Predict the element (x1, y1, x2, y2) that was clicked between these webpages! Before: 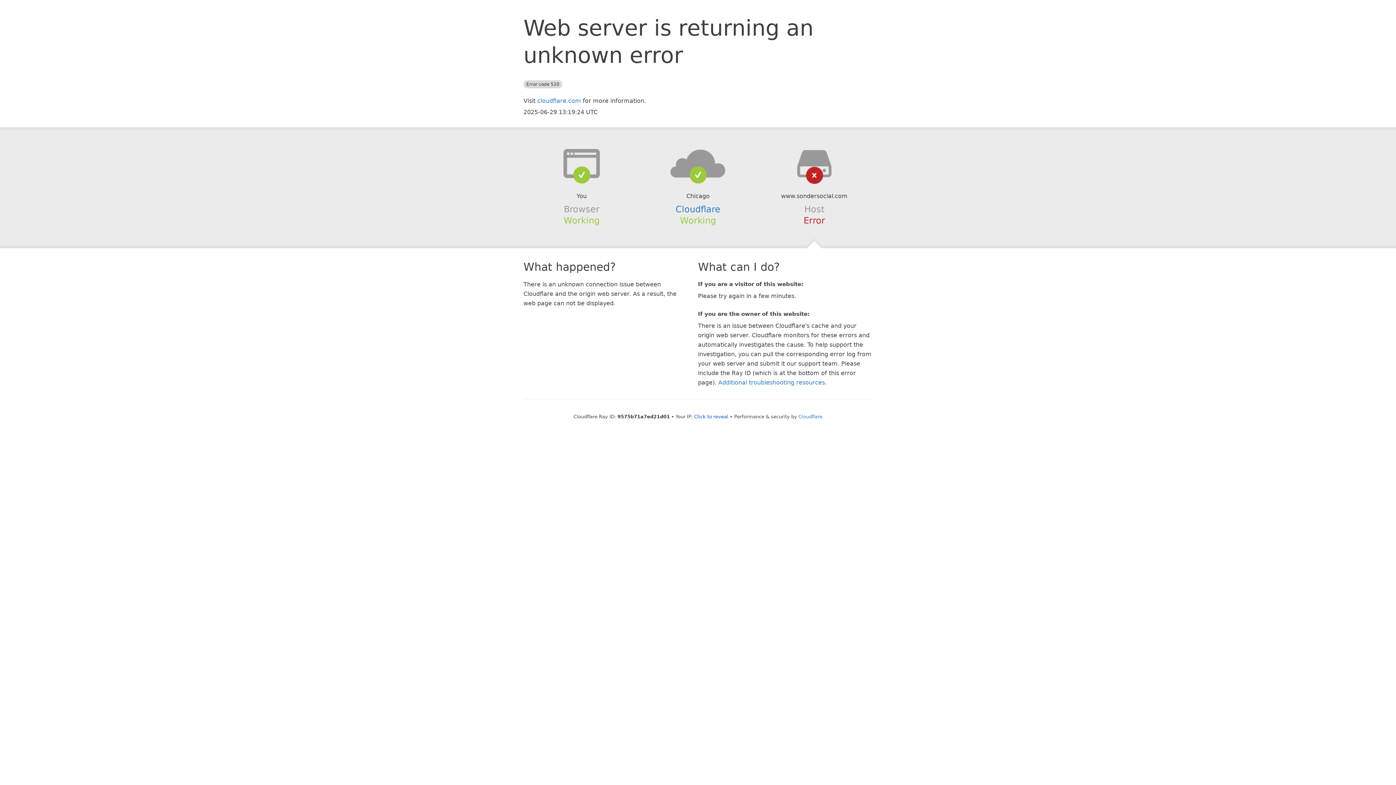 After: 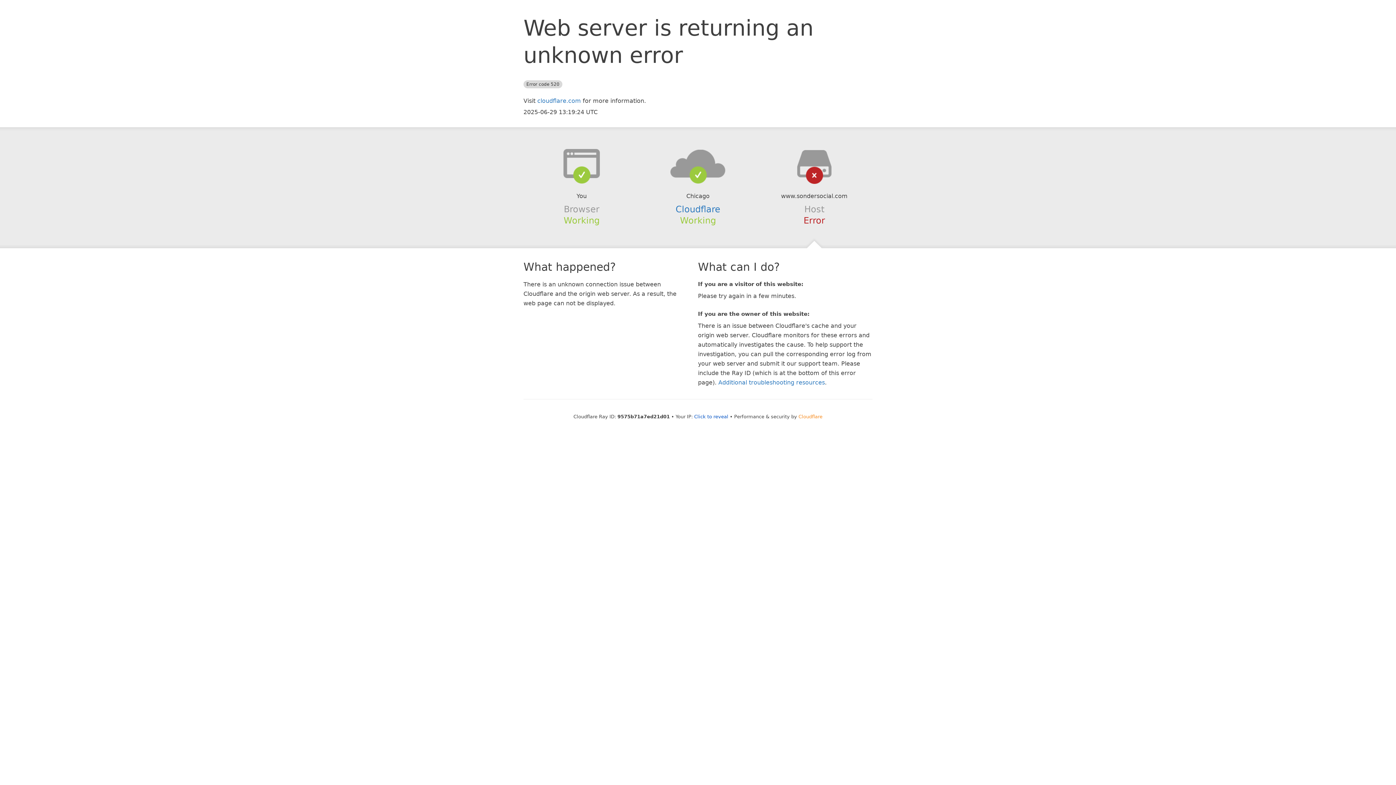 Action: label: Cloudflare bbox: (798, 414, 822, 419)